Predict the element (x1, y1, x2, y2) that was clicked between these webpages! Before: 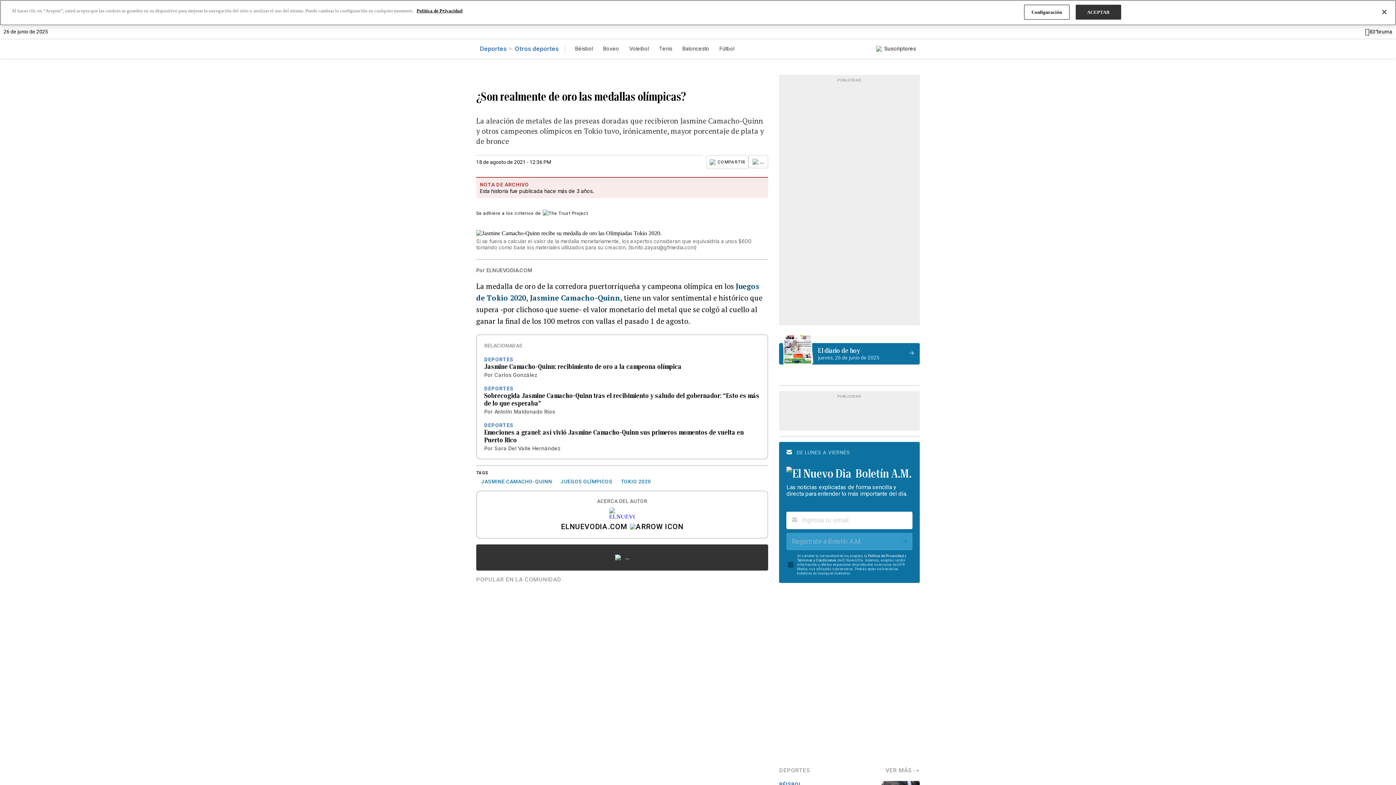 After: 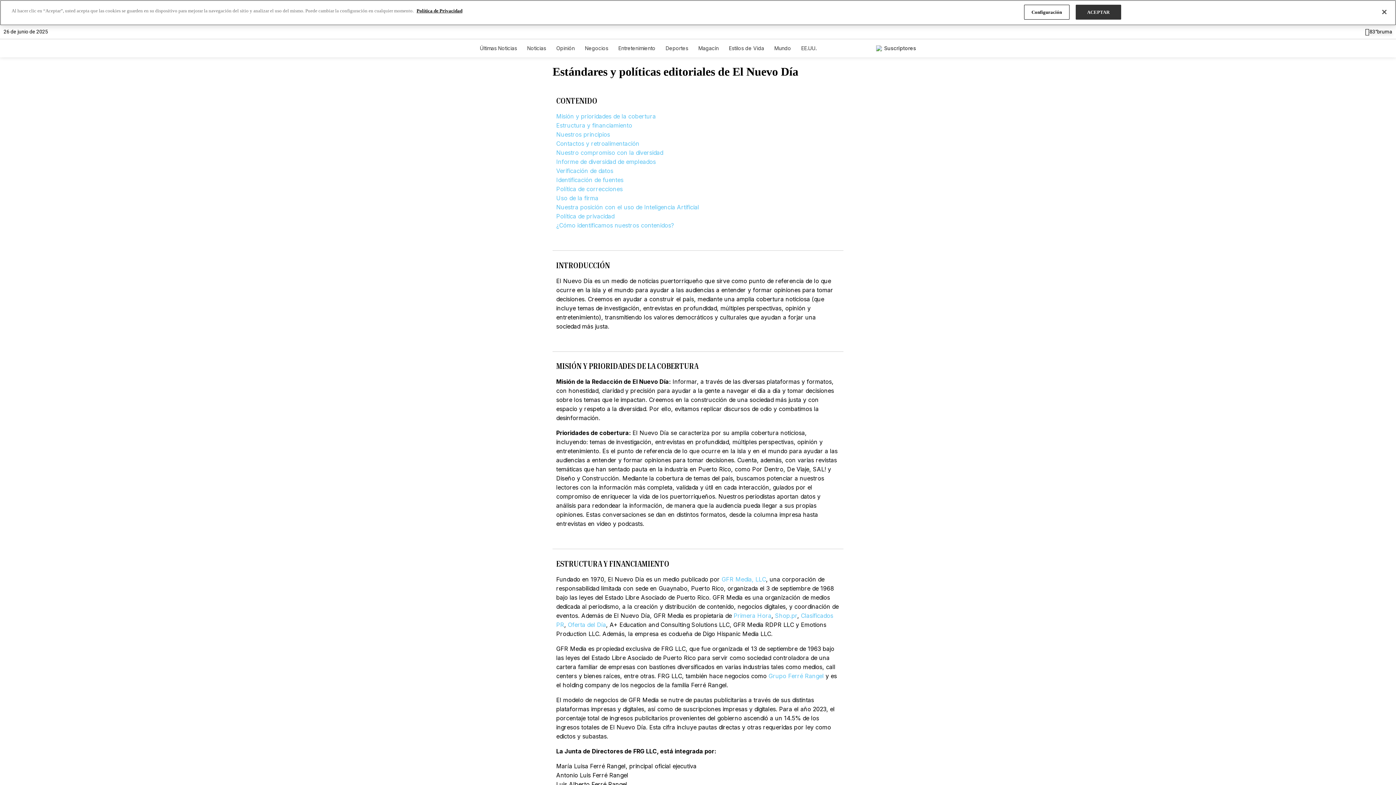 Action: bbox: (476, 209, 588, 217) label: Se adhiere a los criterios de